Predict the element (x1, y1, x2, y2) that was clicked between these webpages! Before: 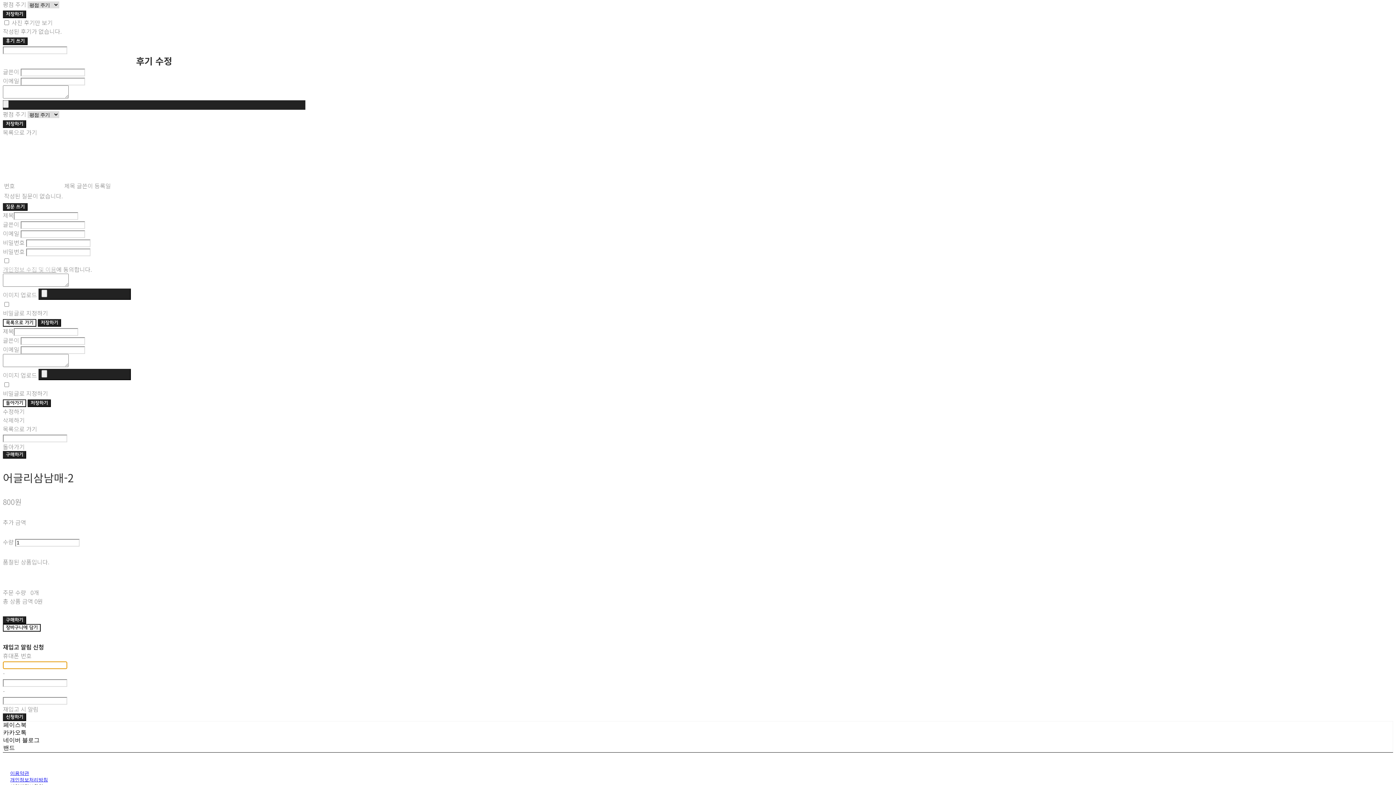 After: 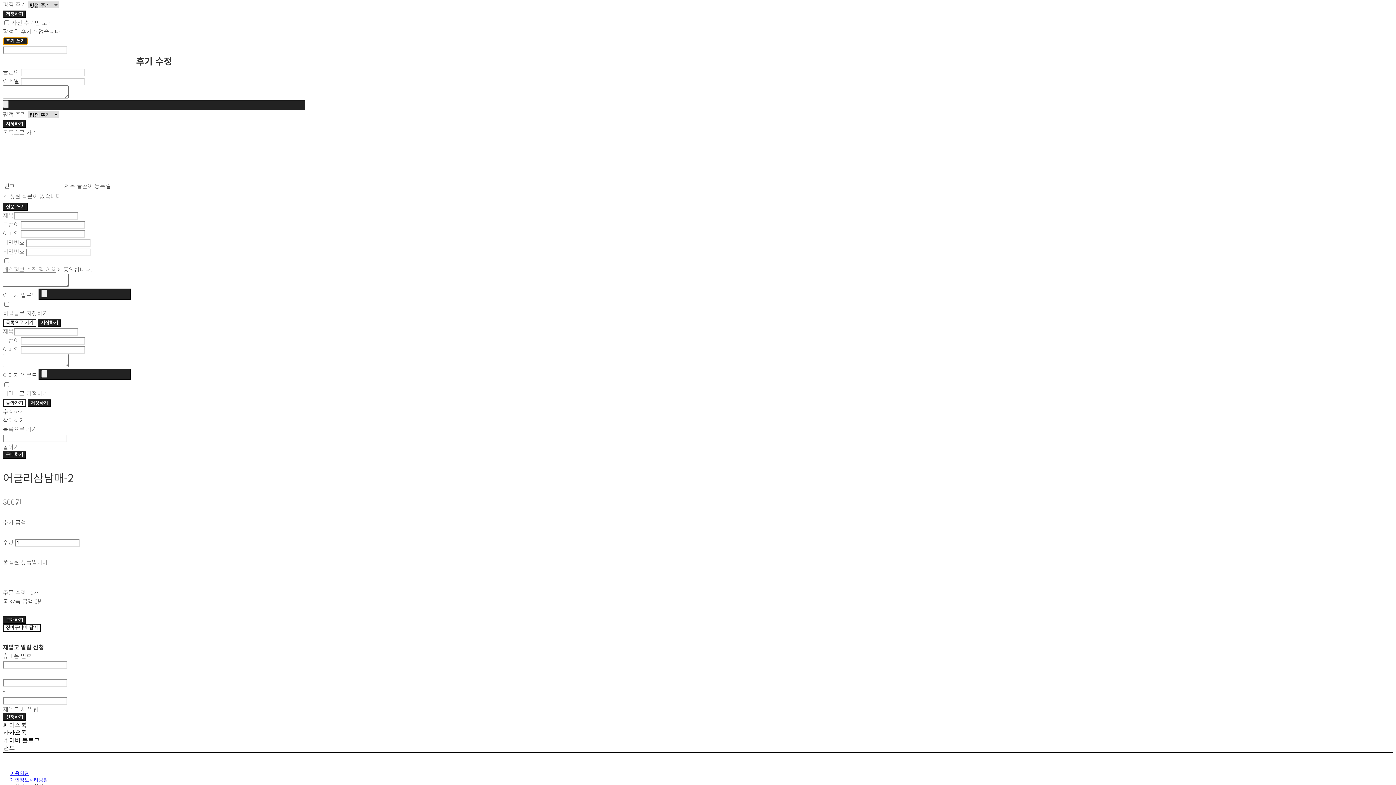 Action: label: 후기 쓰기 bbox: (2, 37, 27, 45)